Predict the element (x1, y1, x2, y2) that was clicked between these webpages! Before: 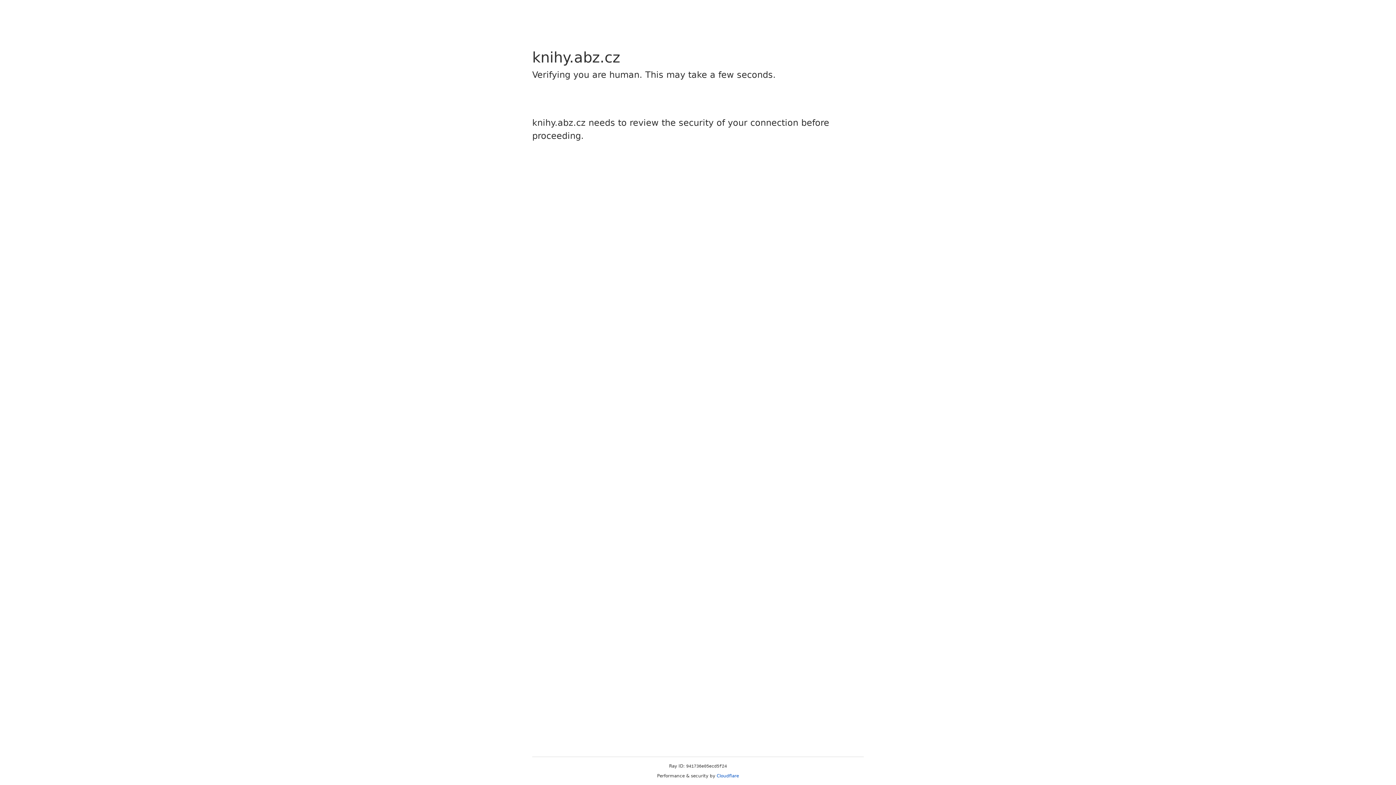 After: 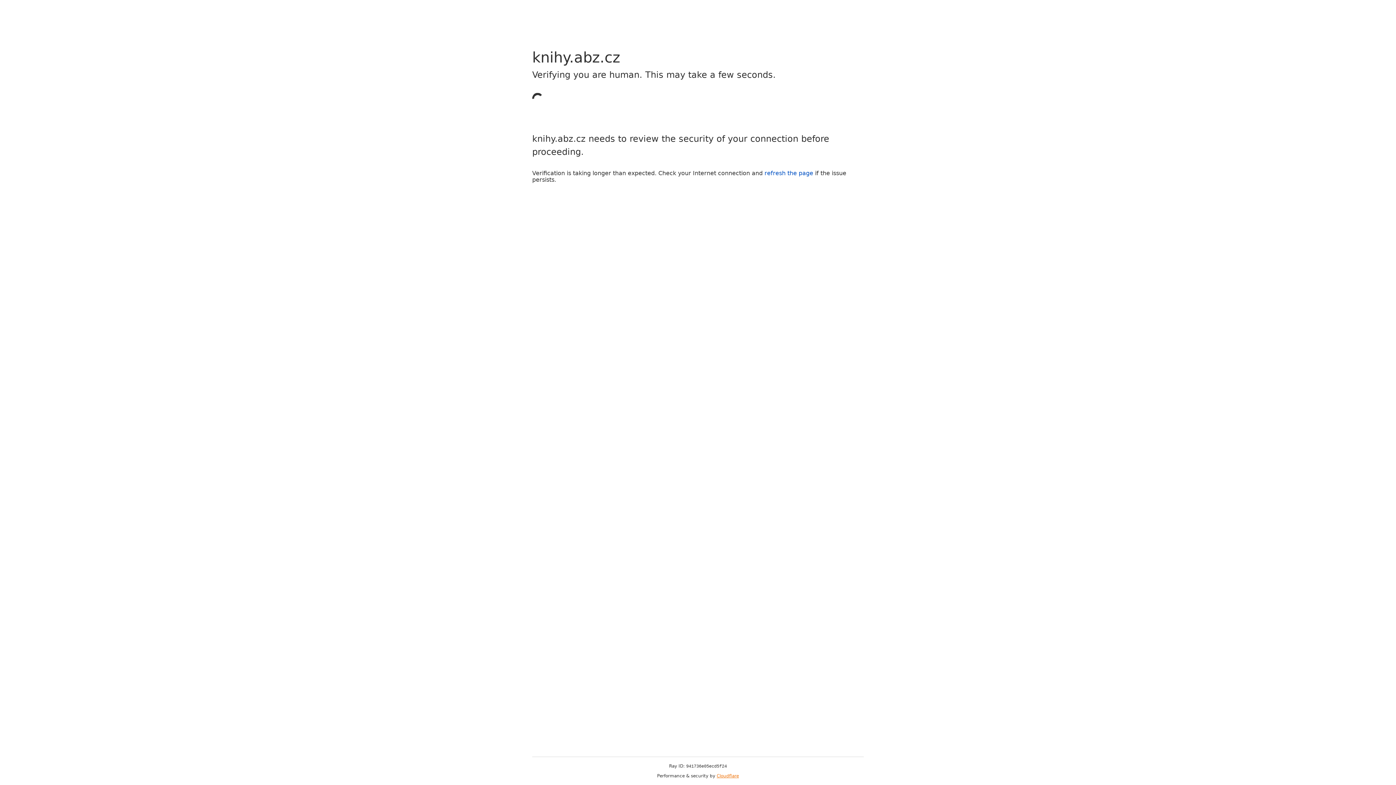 Action: label: Cloudflare bbox: (716, 773, 739, 778)